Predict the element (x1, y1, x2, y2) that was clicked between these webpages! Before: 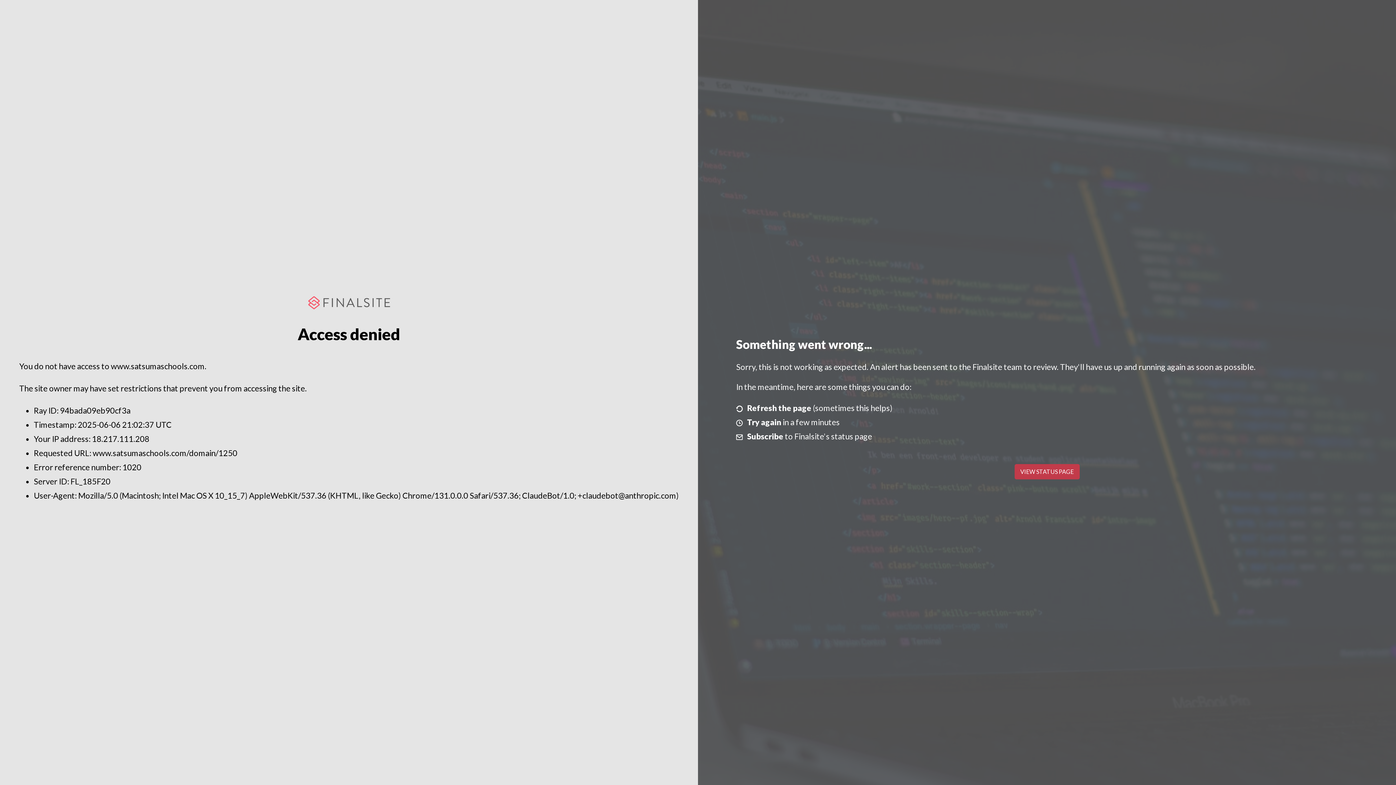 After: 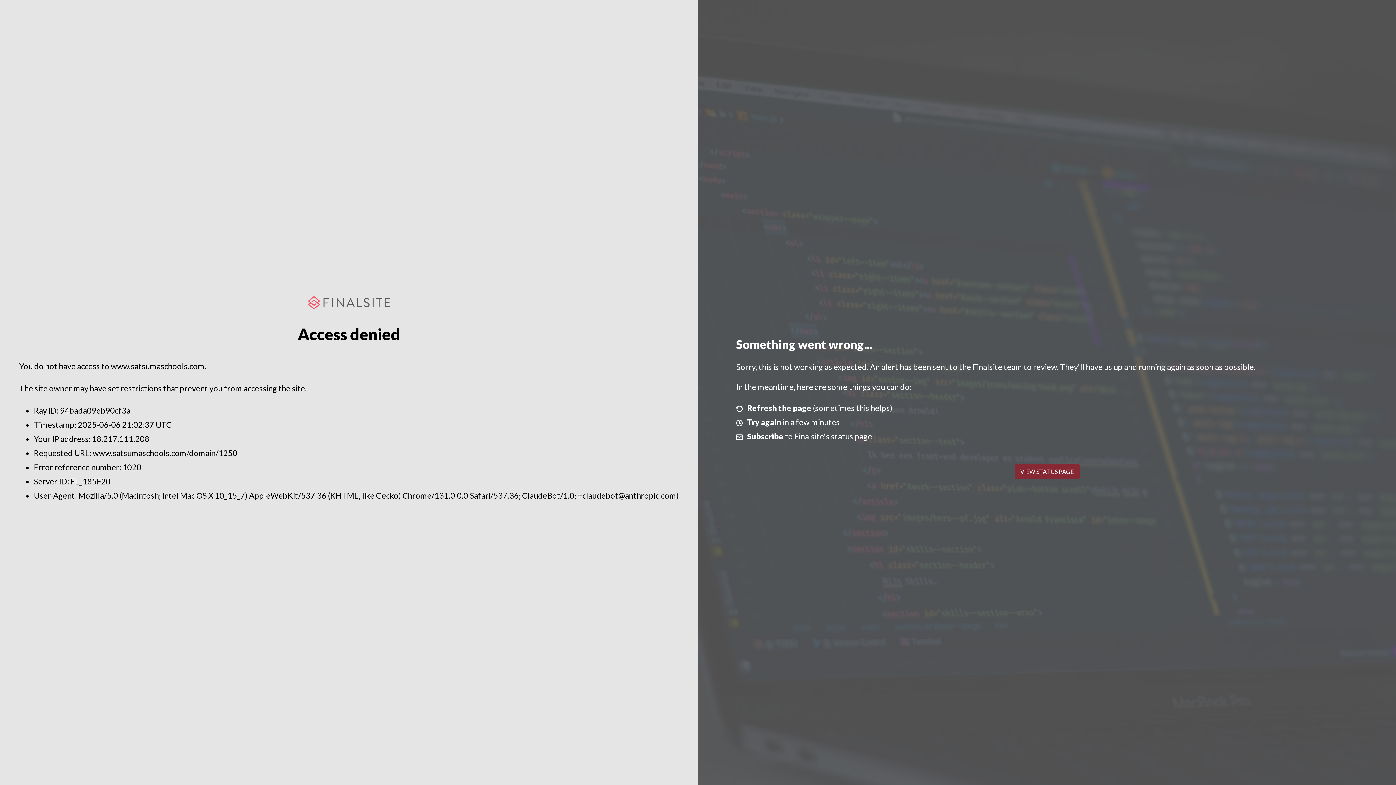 Action: label: VIEW STATUS PAGE bbox: (1014, 464, 1079, 479)